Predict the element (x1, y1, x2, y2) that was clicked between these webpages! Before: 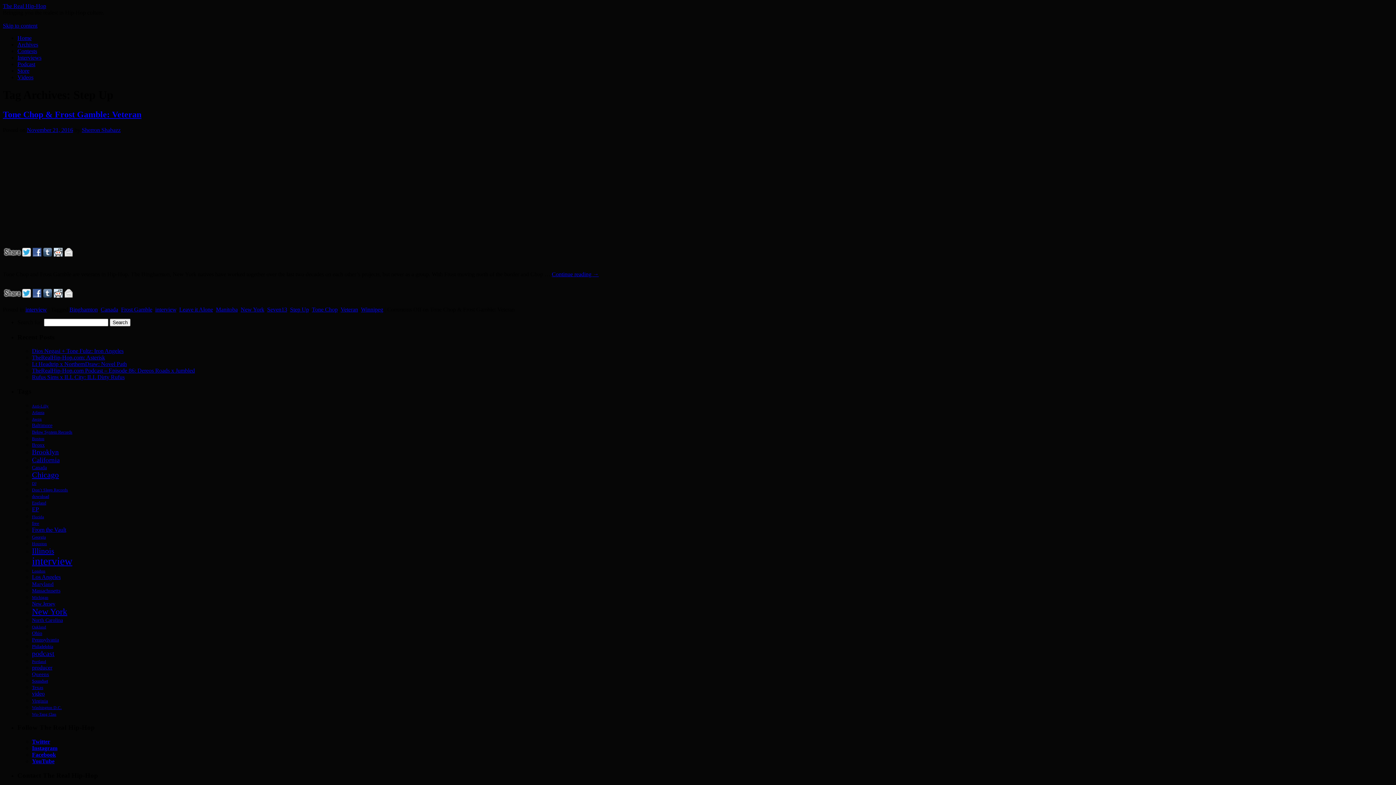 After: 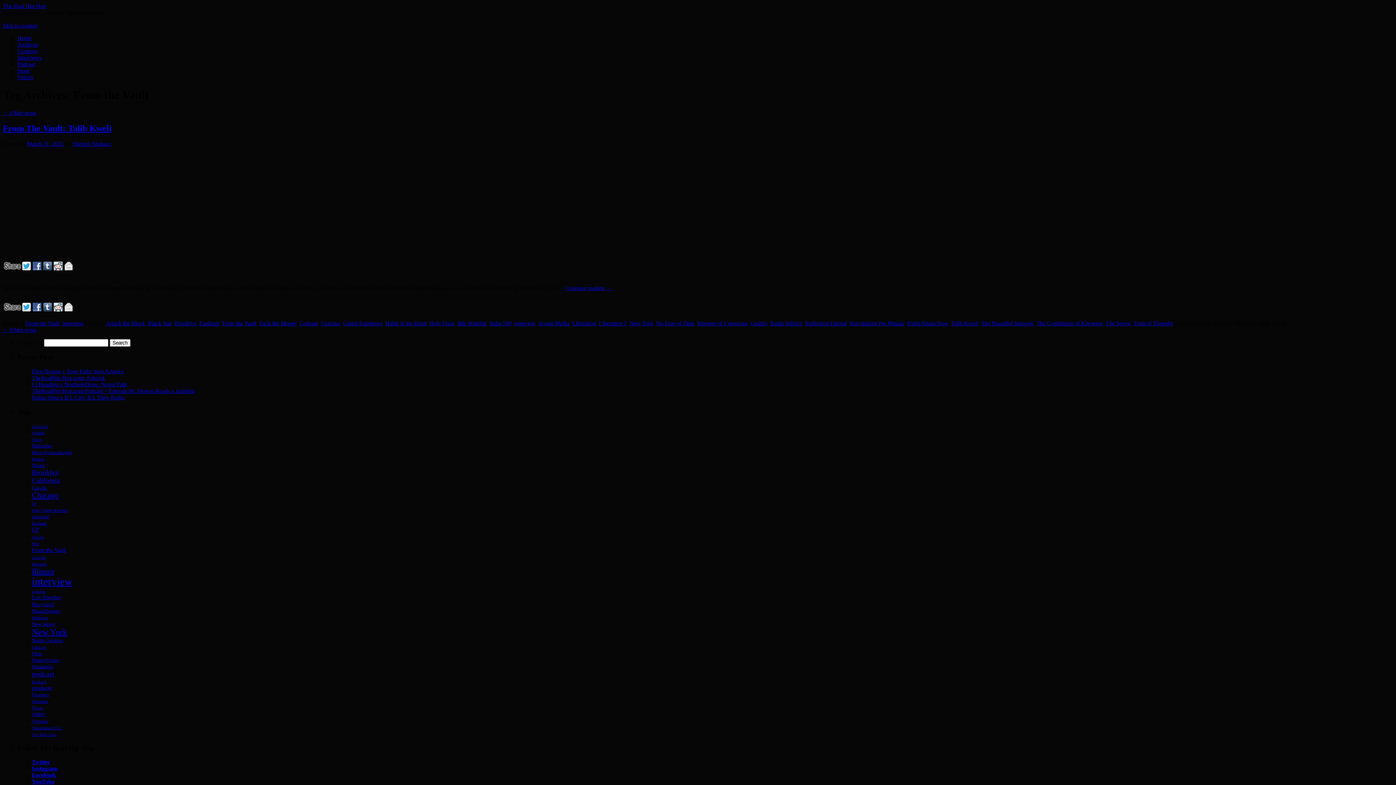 Action: bbox: (32, 526, 66, 533) label: From the Vault (33 items)